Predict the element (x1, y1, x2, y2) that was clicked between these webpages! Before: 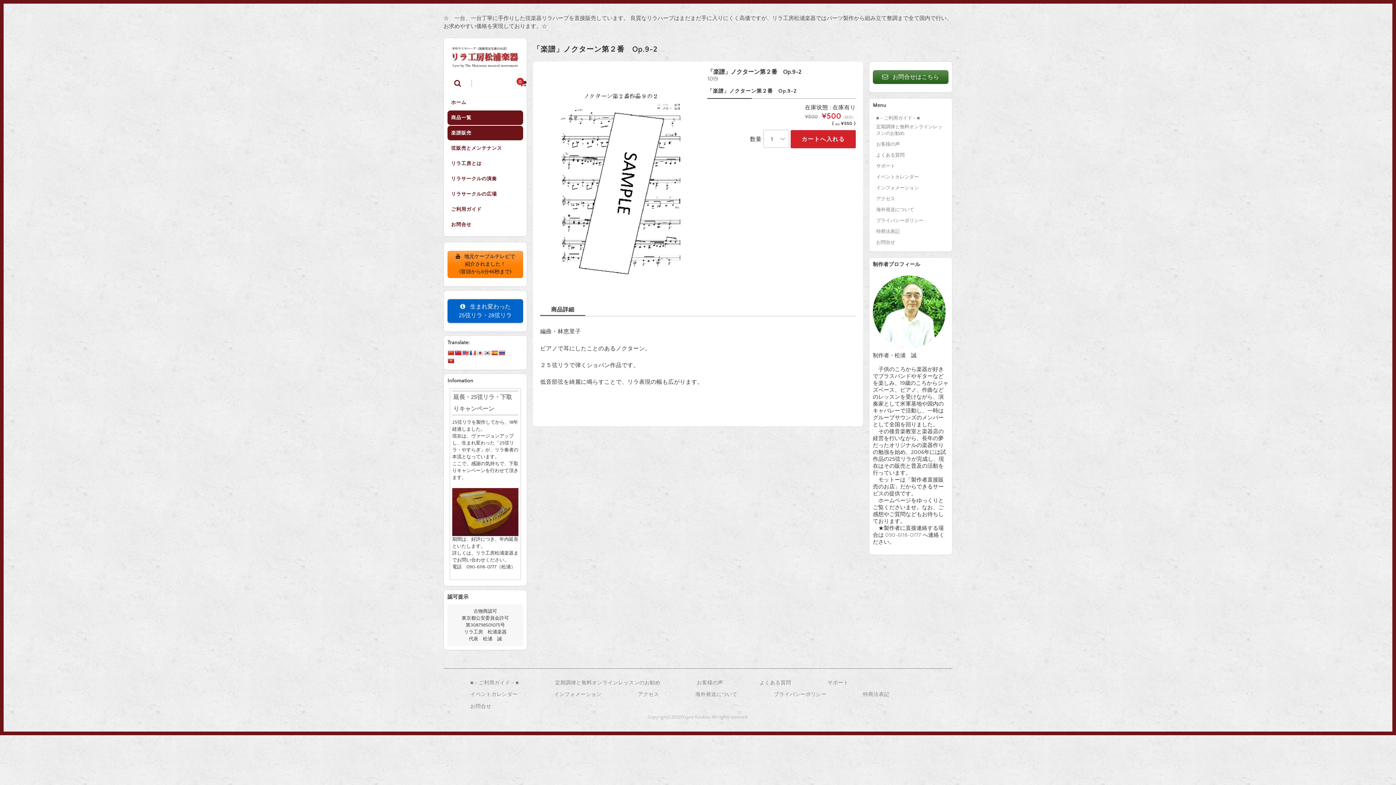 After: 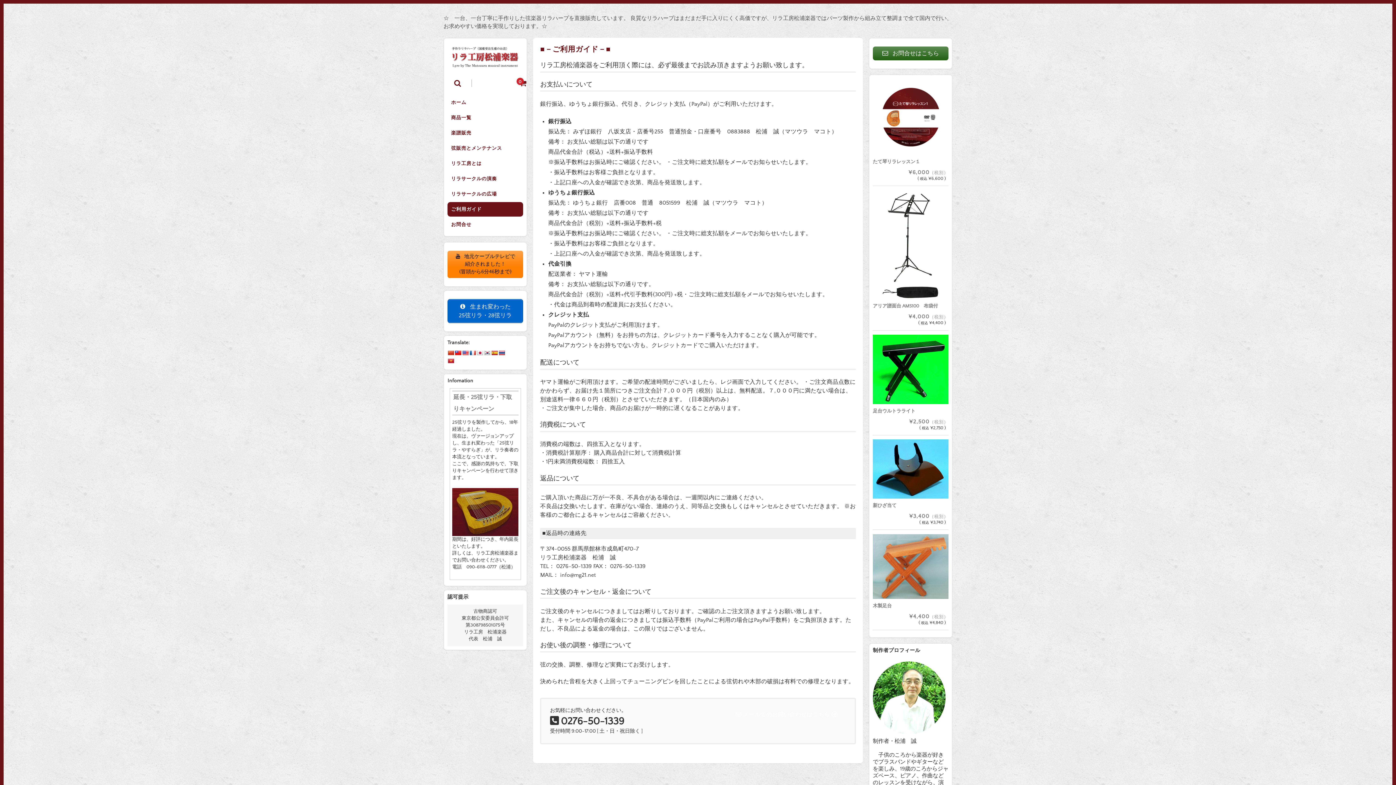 Action: label: ご利用ガイド bbox: (447, 202, 523, 216)